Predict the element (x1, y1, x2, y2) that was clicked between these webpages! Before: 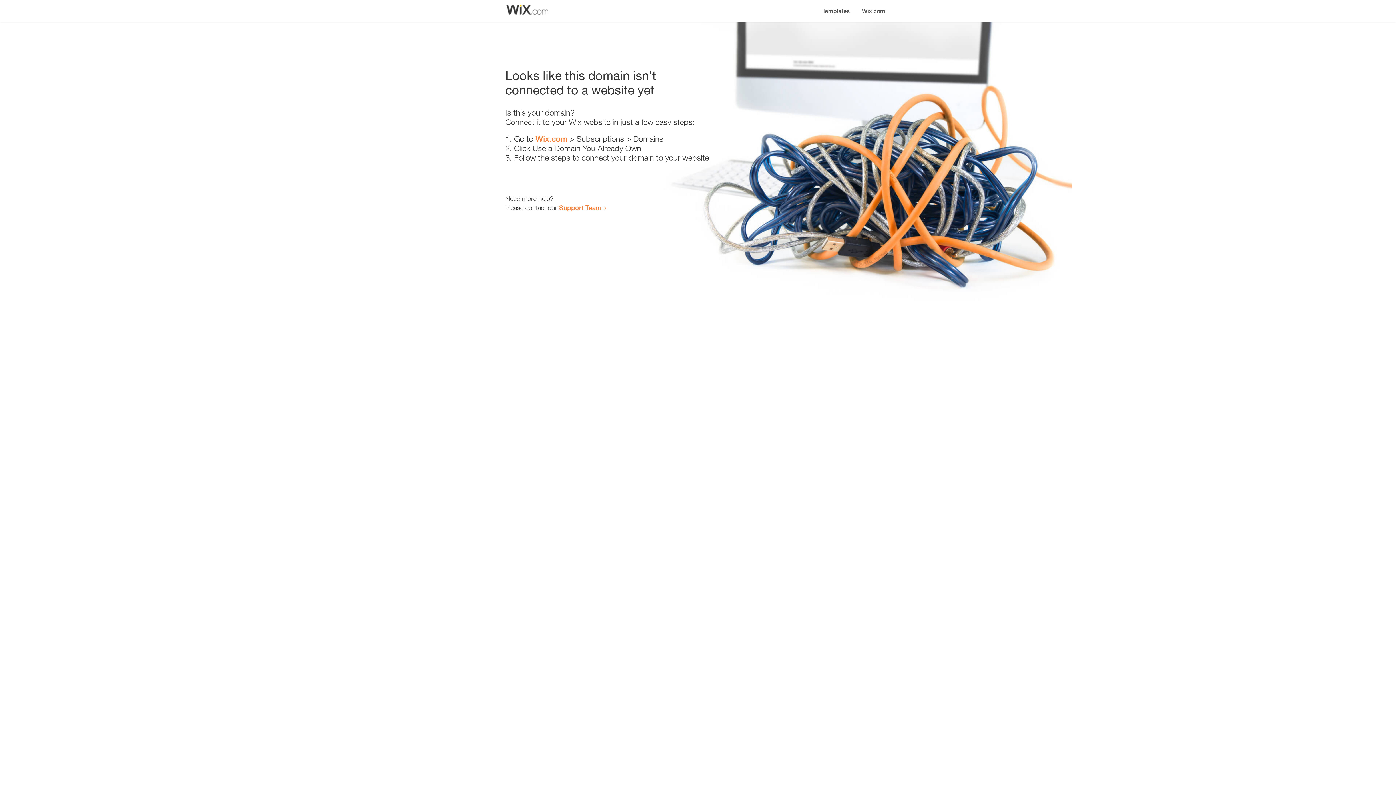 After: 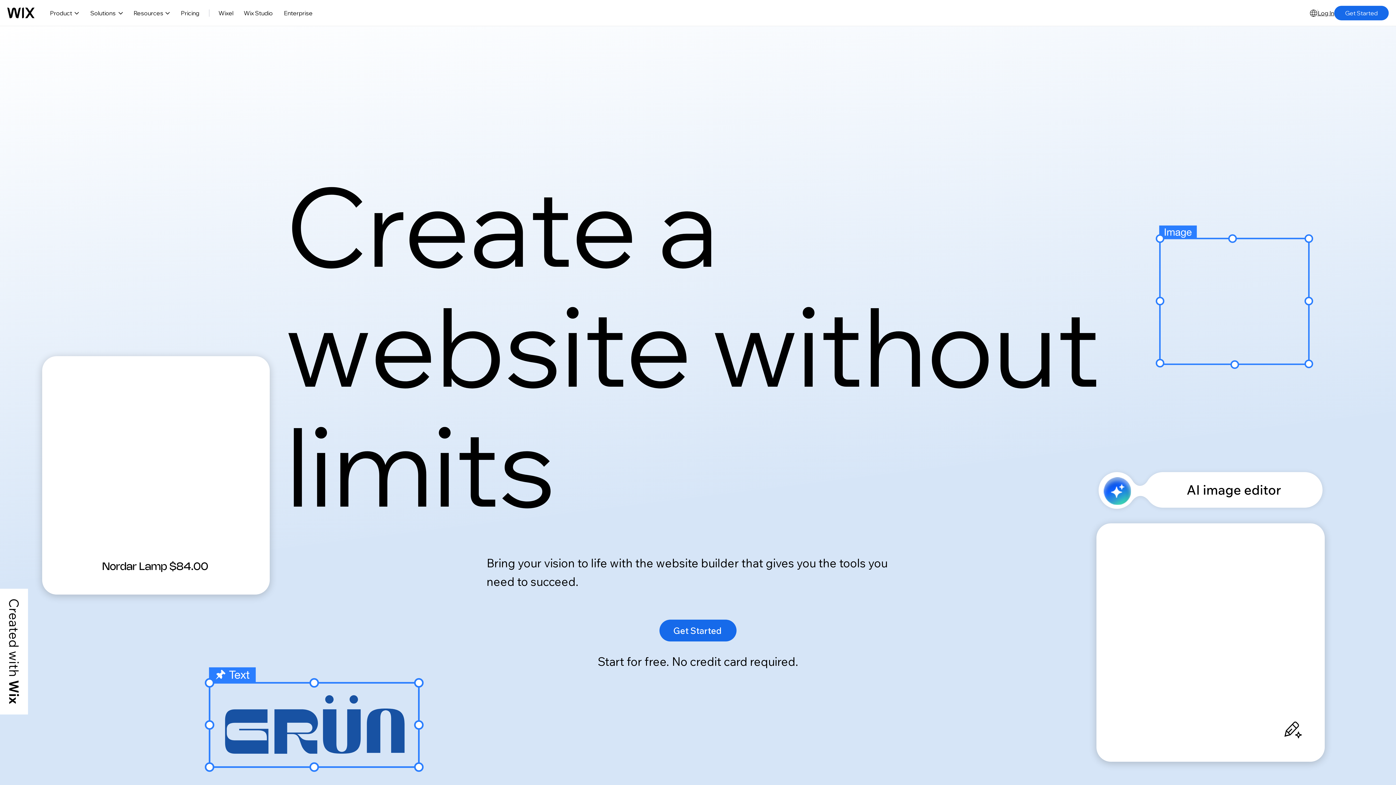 Action: label: Wix.com bbox: (535, 134, 567, 143)